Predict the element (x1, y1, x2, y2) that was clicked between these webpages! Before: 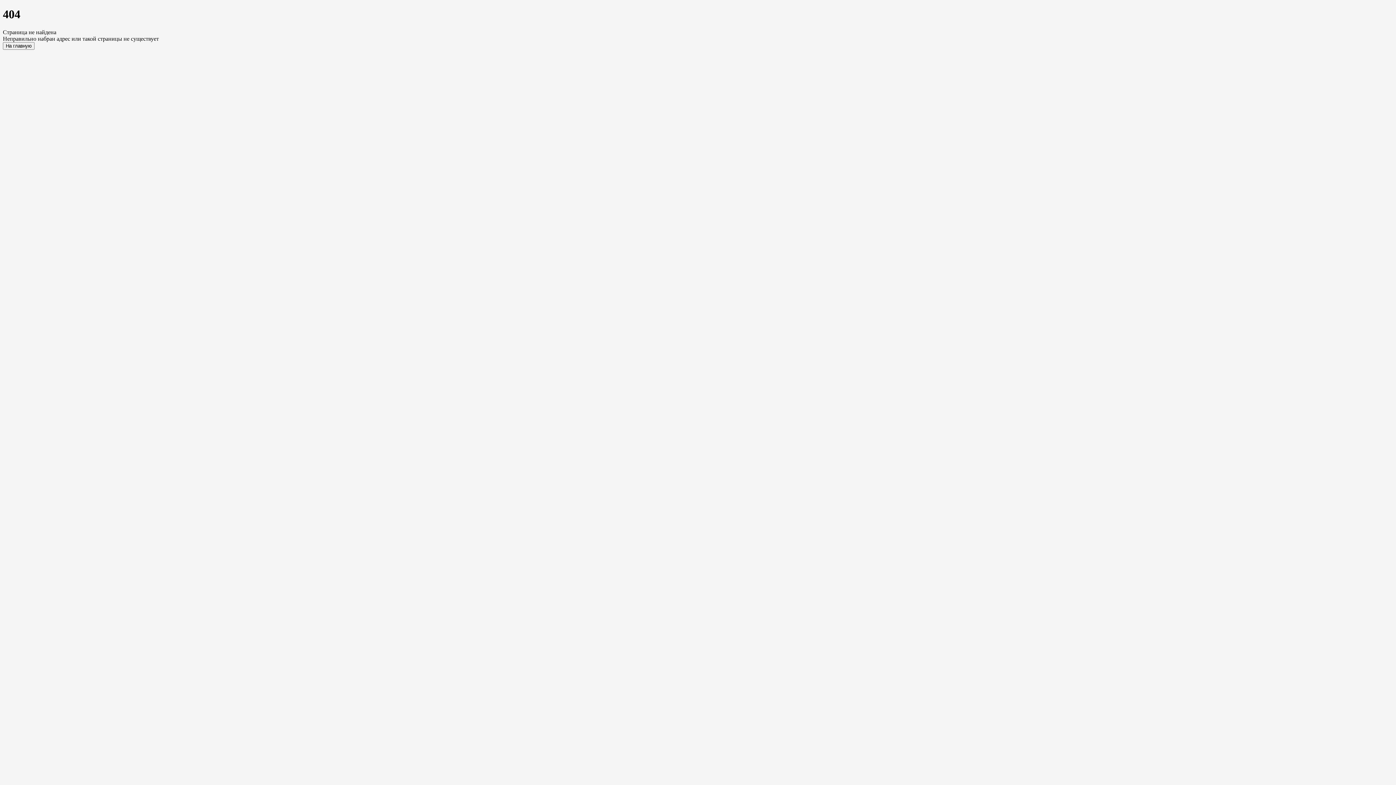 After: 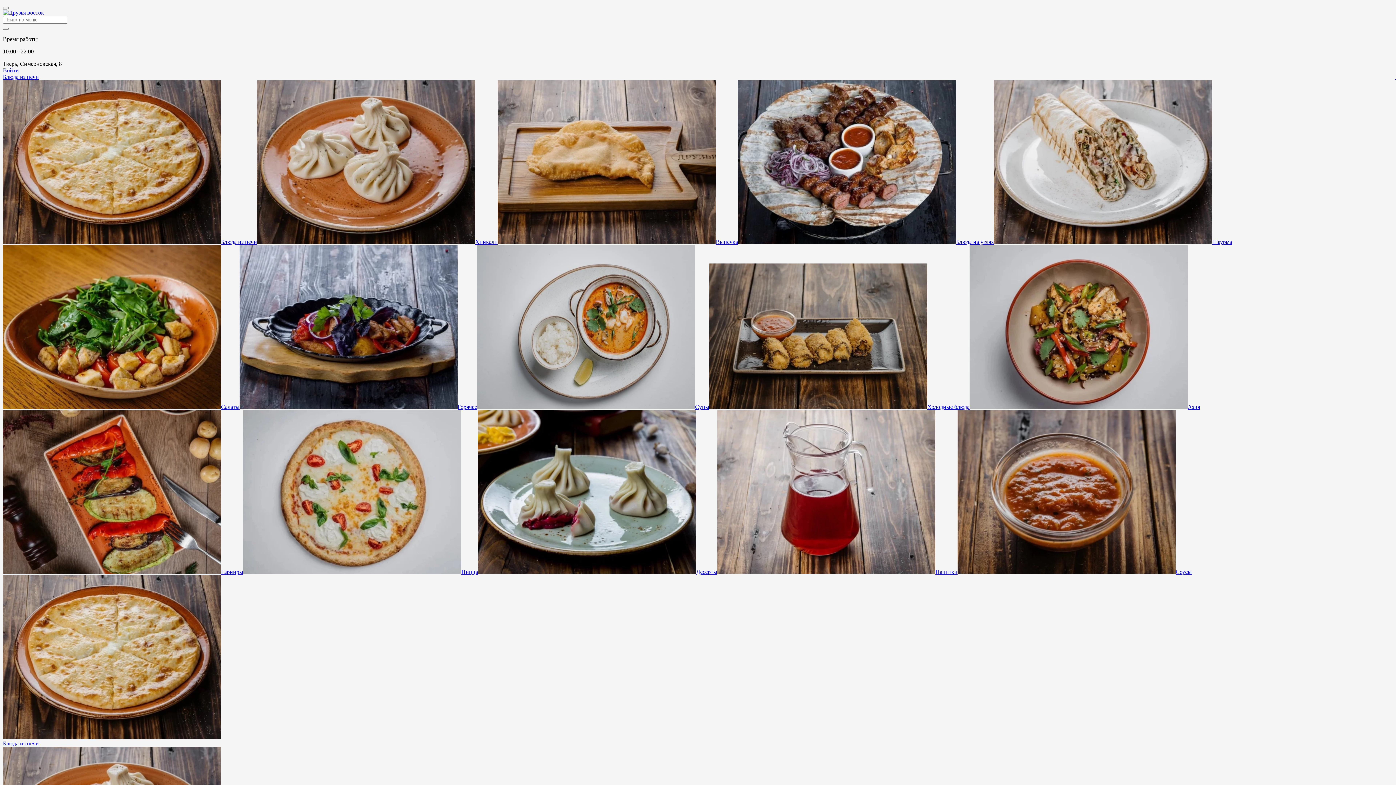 Action: label: На главную bbox: (2, 42, 34, 49)